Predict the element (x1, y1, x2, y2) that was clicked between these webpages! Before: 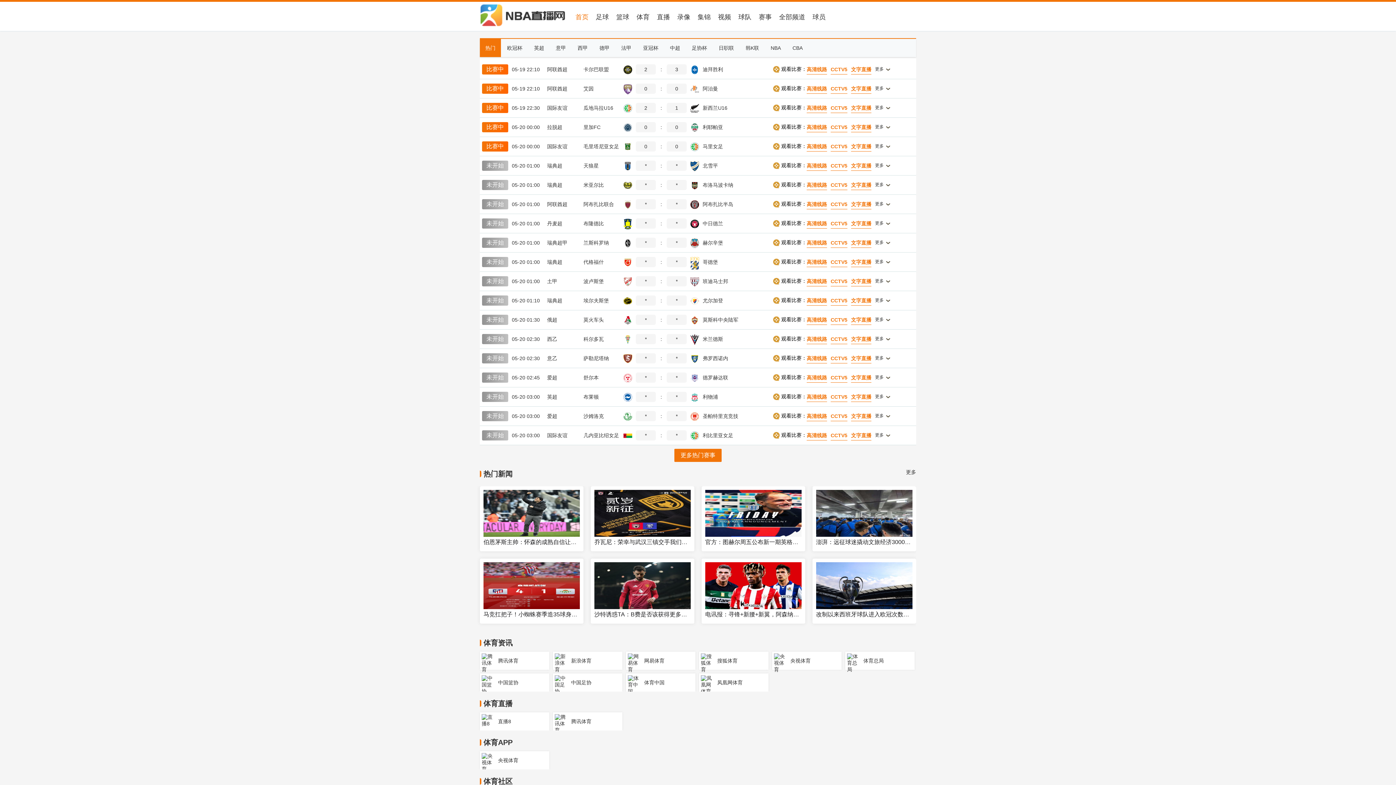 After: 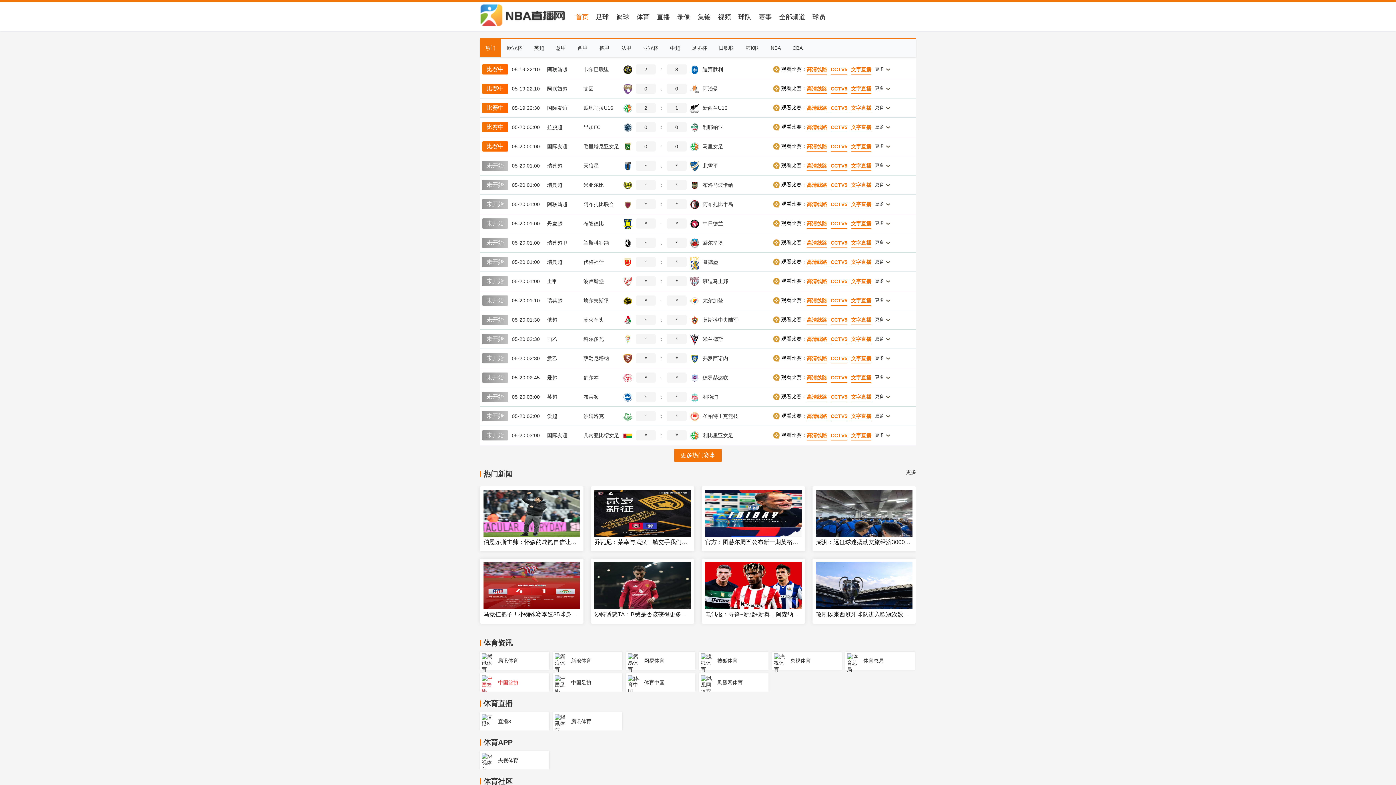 Action: label: 中国篮协 bbox: (480, 673, 549, 692)